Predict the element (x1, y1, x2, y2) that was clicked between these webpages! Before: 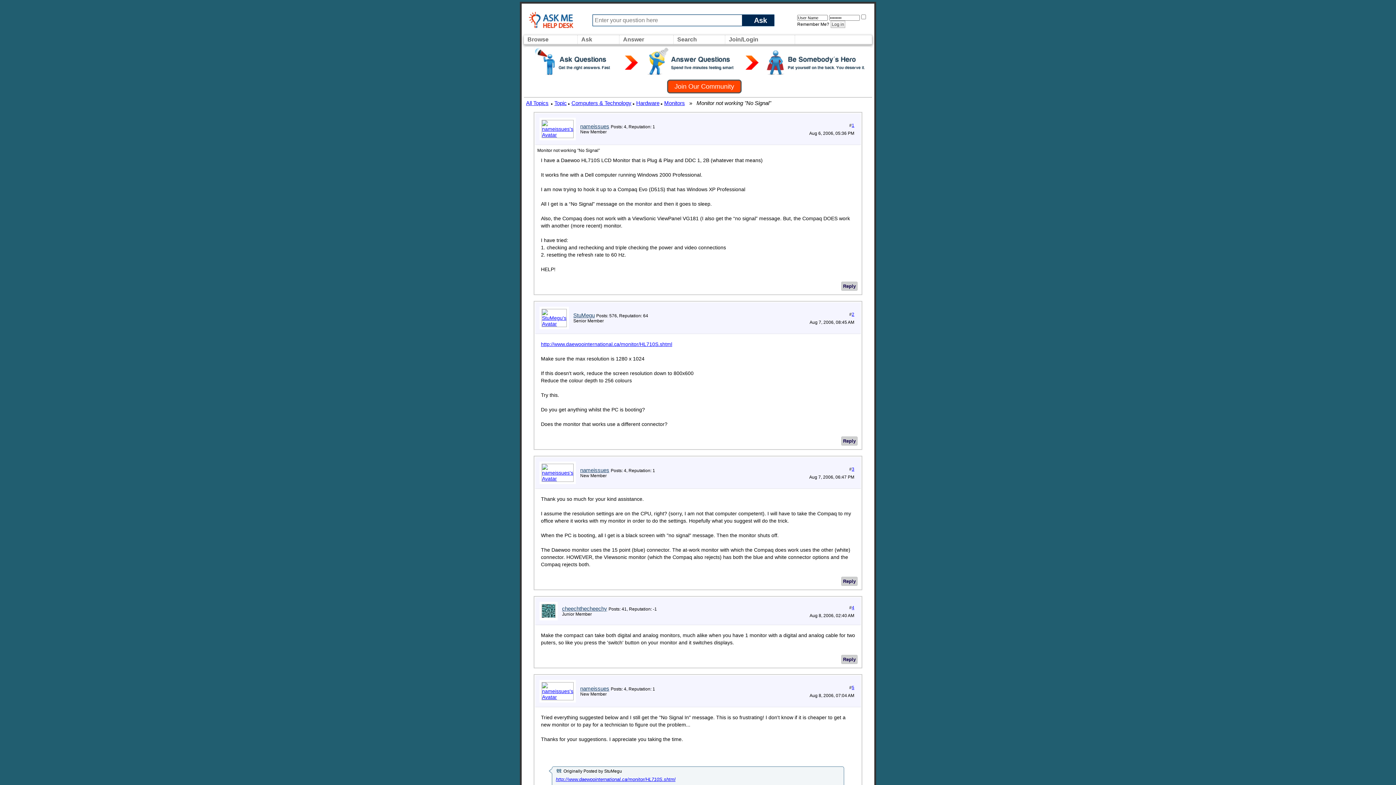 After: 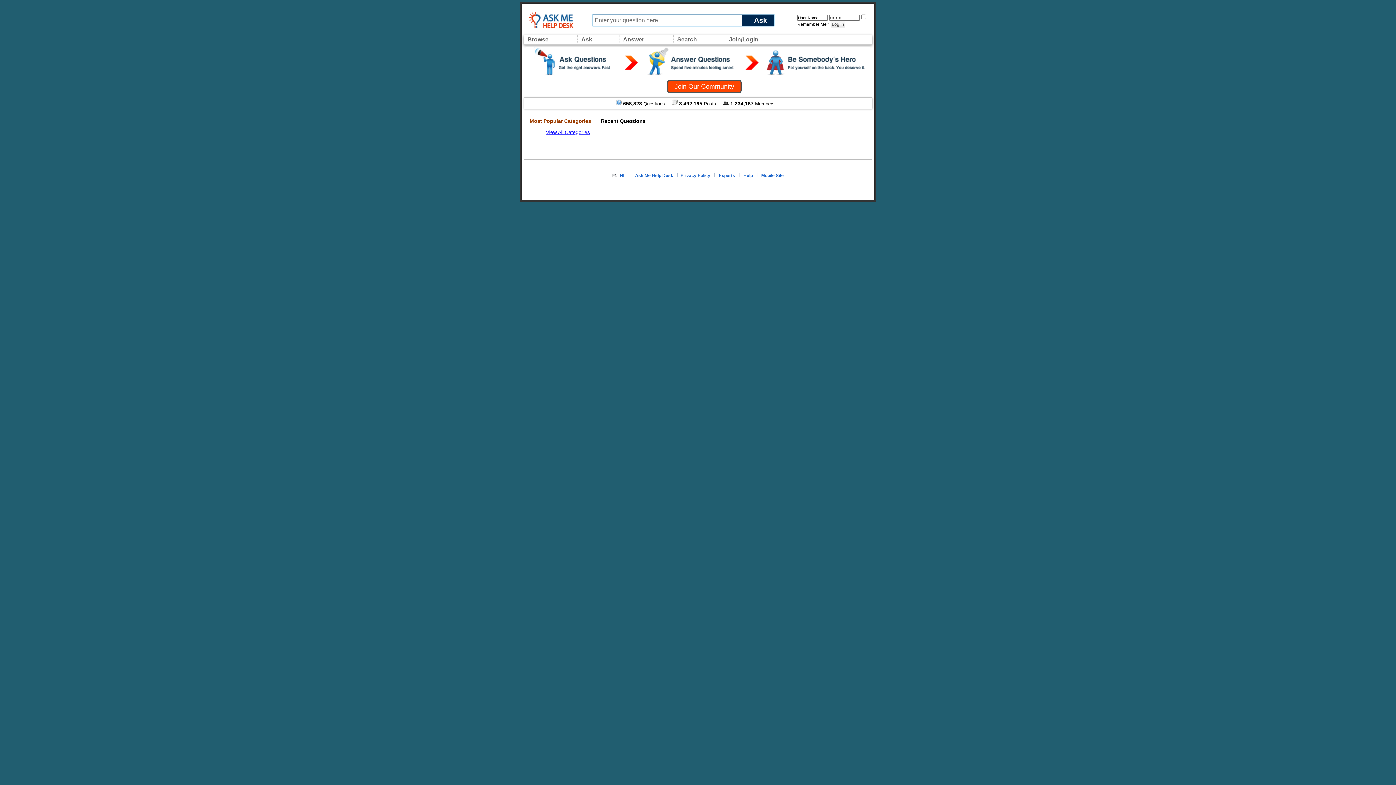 Action: label: Reply bbox: (841, 436, 857, 445)